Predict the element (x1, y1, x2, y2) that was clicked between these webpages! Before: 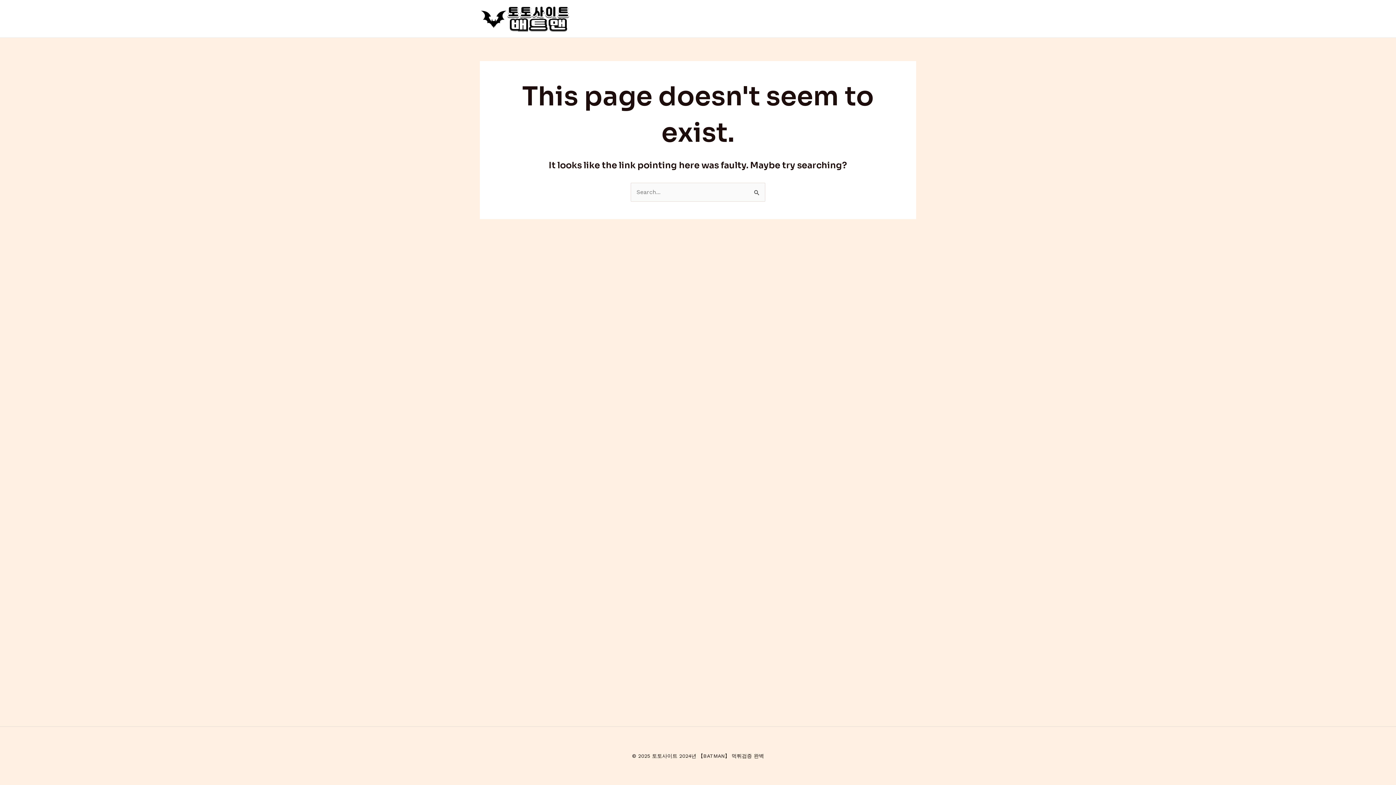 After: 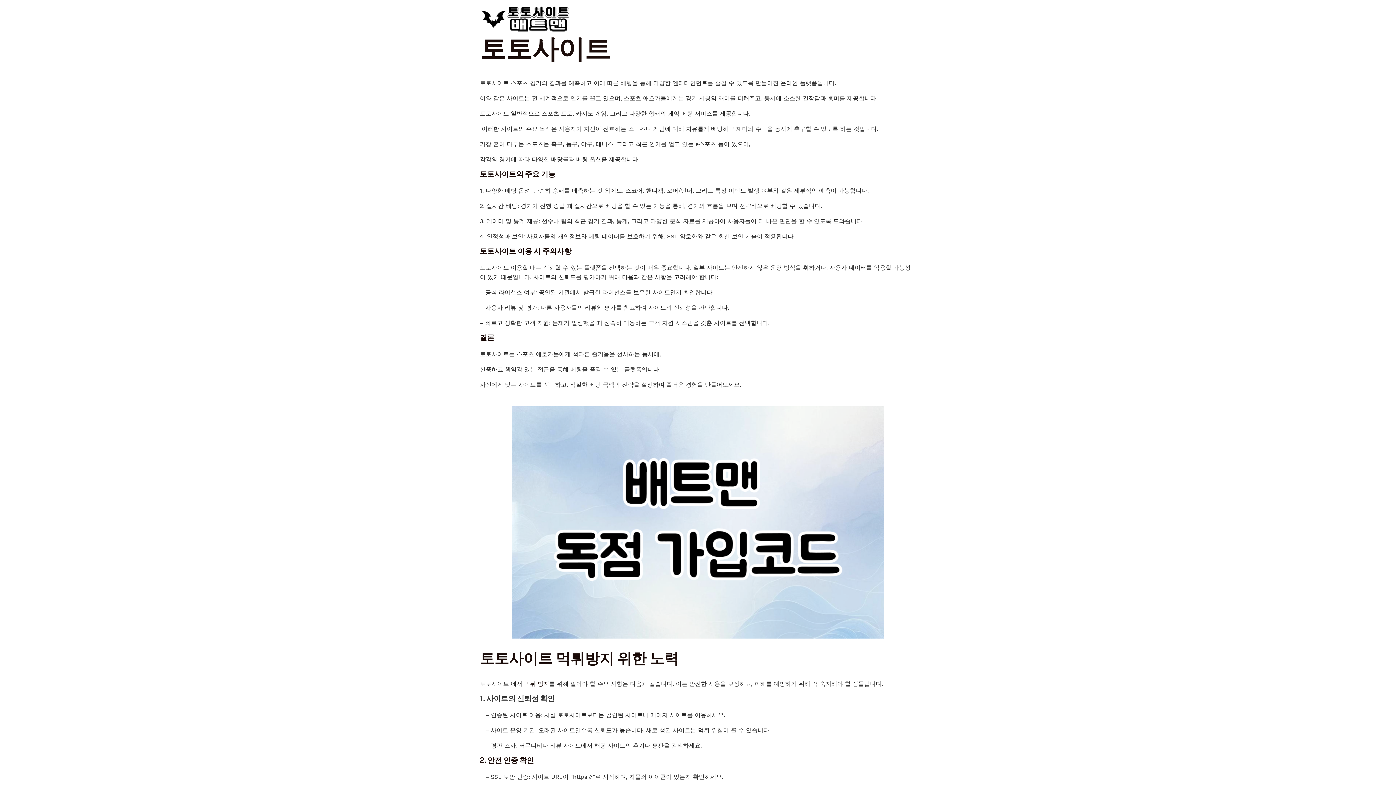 Action: bbox: (480, 14, 570, 21)